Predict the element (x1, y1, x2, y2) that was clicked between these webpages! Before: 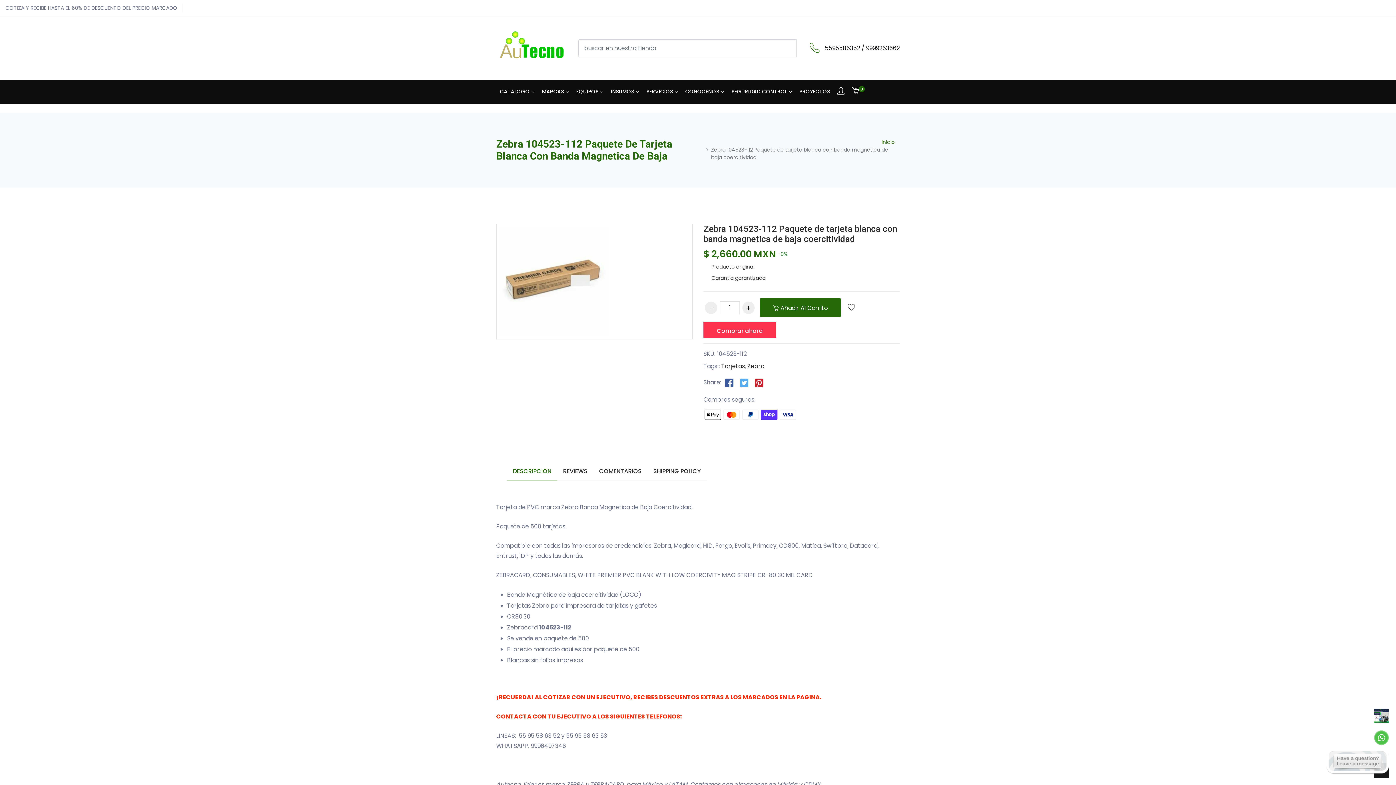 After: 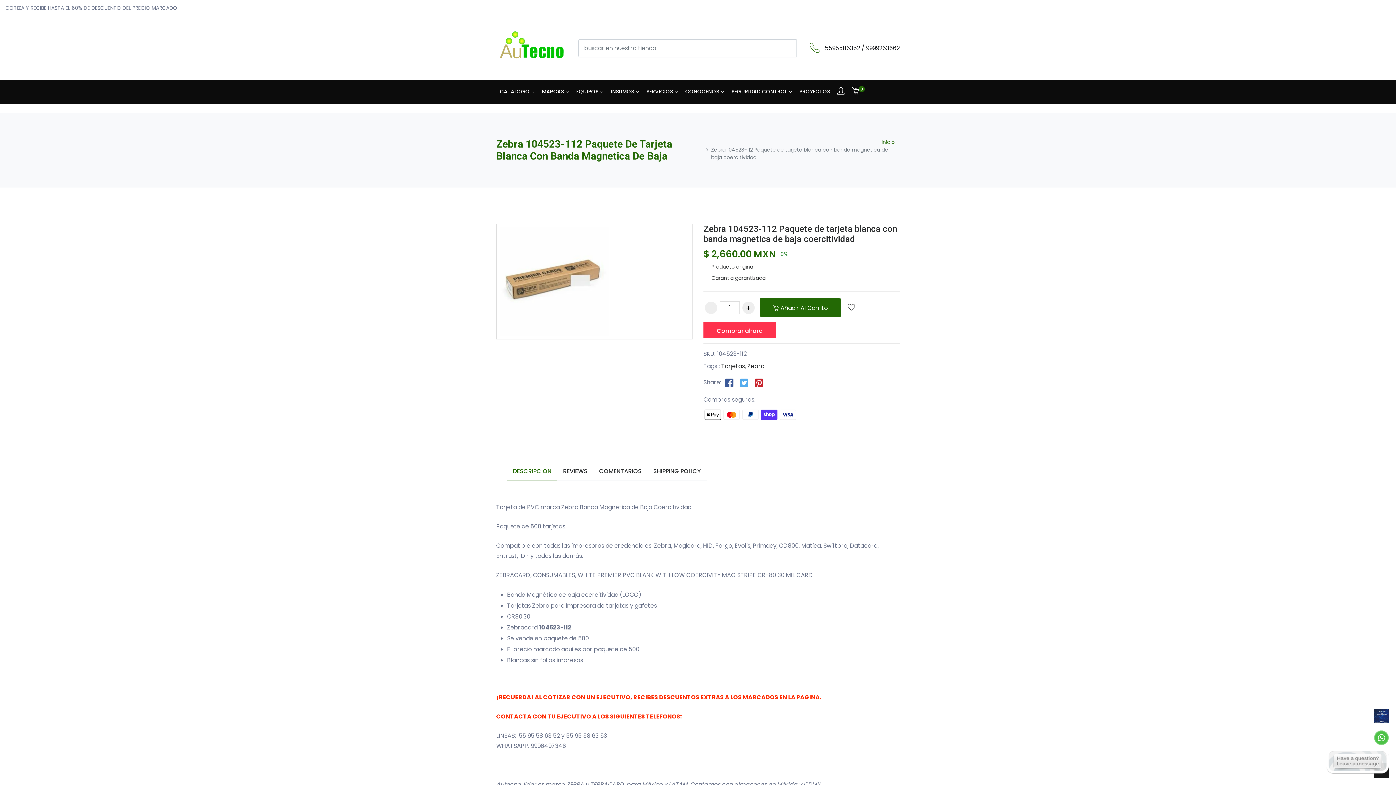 Action: label: Producto original bbox: (711, 263, 754, 270)